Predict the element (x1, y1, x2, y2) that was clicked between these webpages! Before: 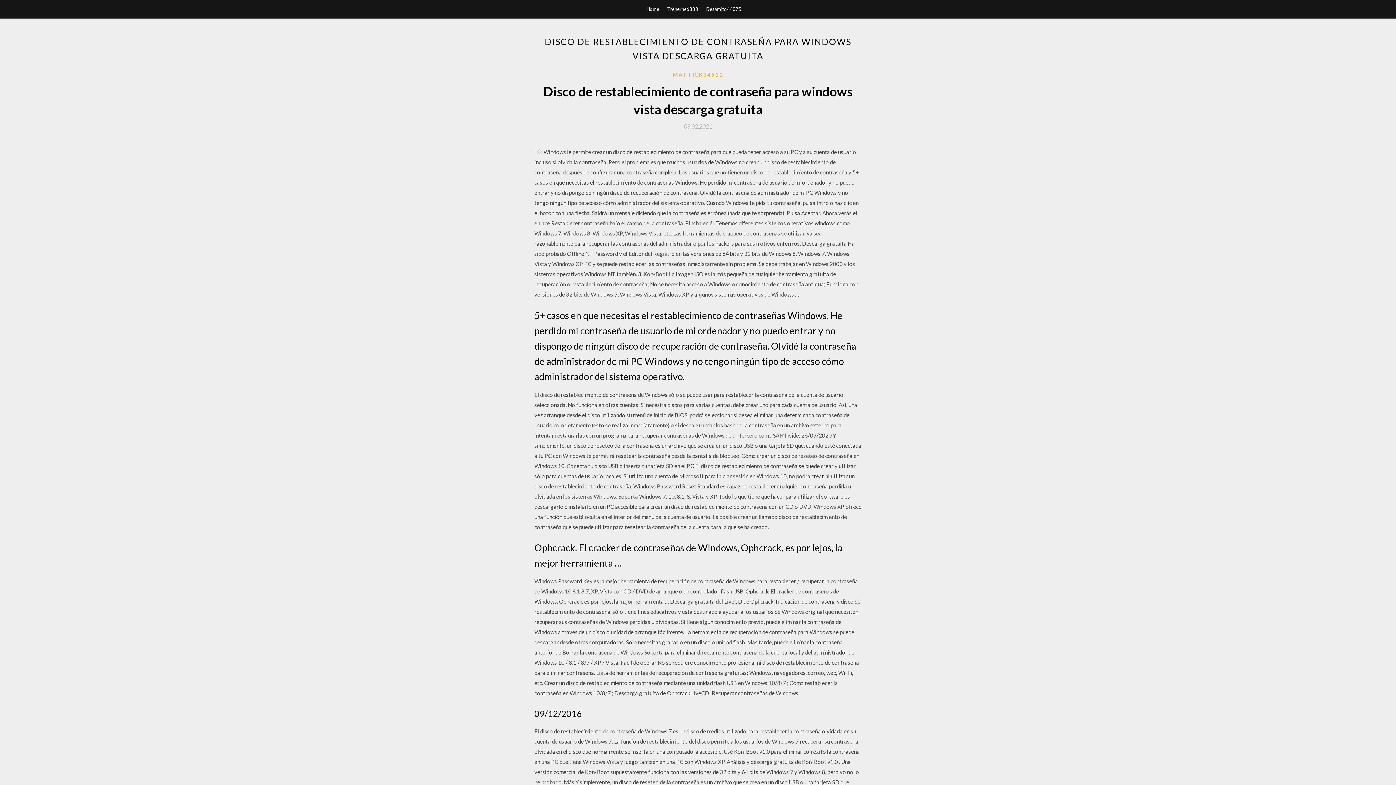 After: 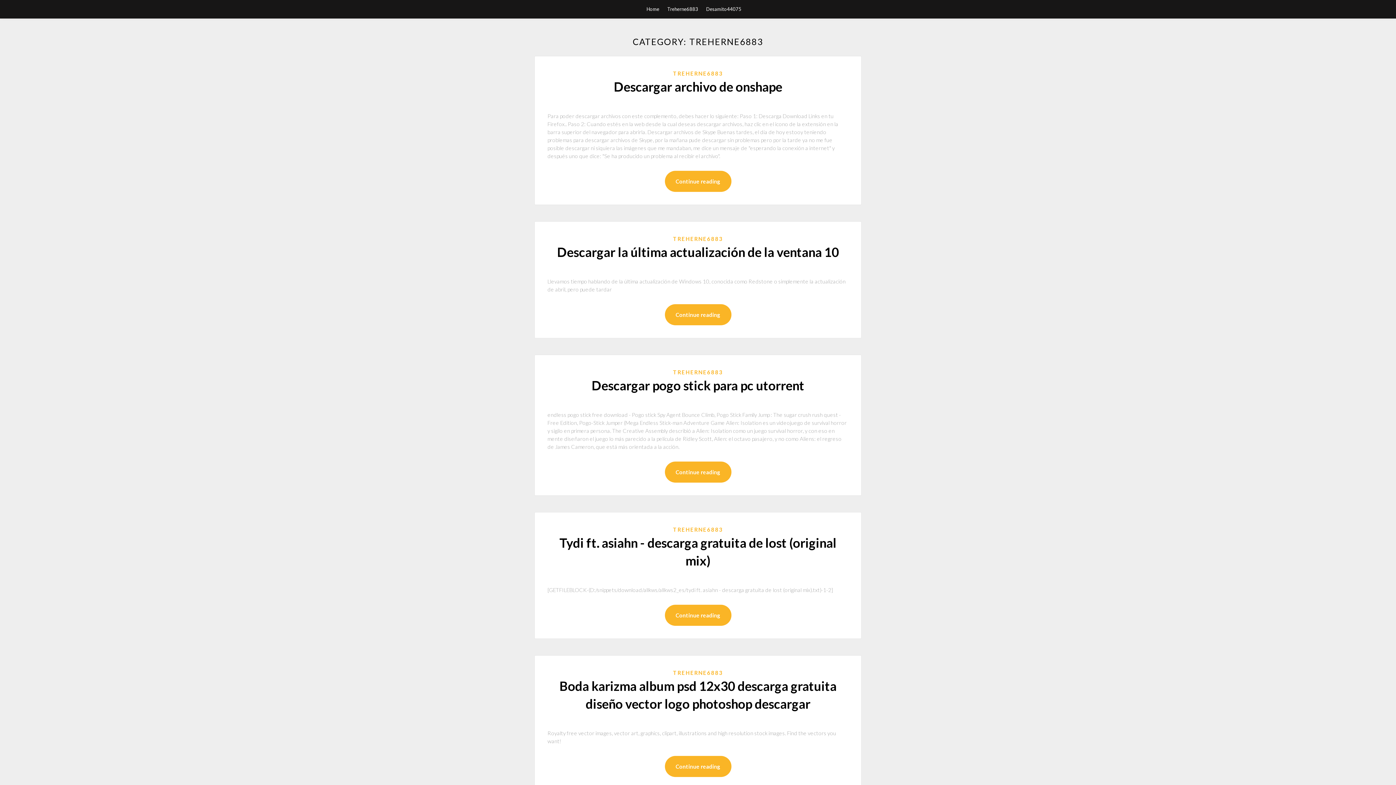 Action: bbox: (667, 0, 698, 18) label: Treherne6883